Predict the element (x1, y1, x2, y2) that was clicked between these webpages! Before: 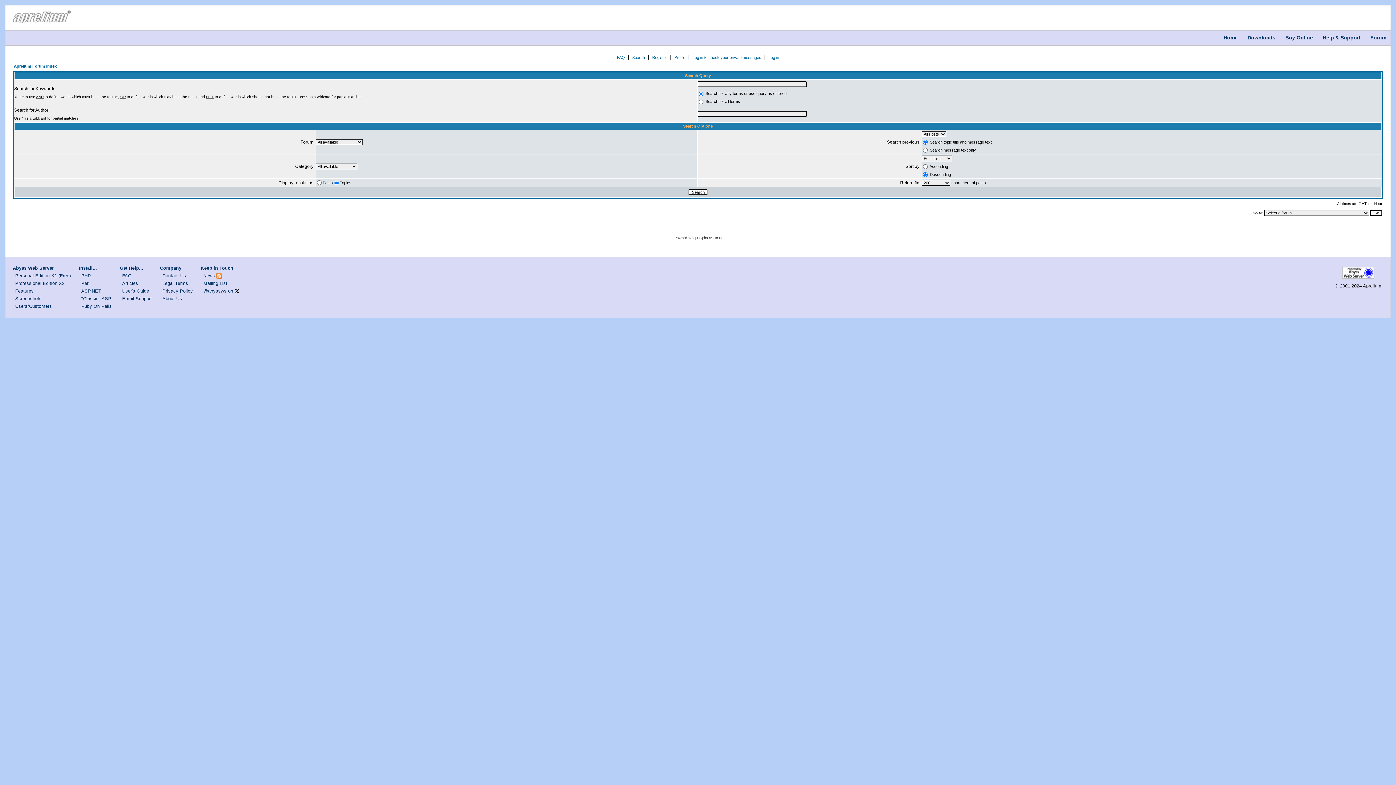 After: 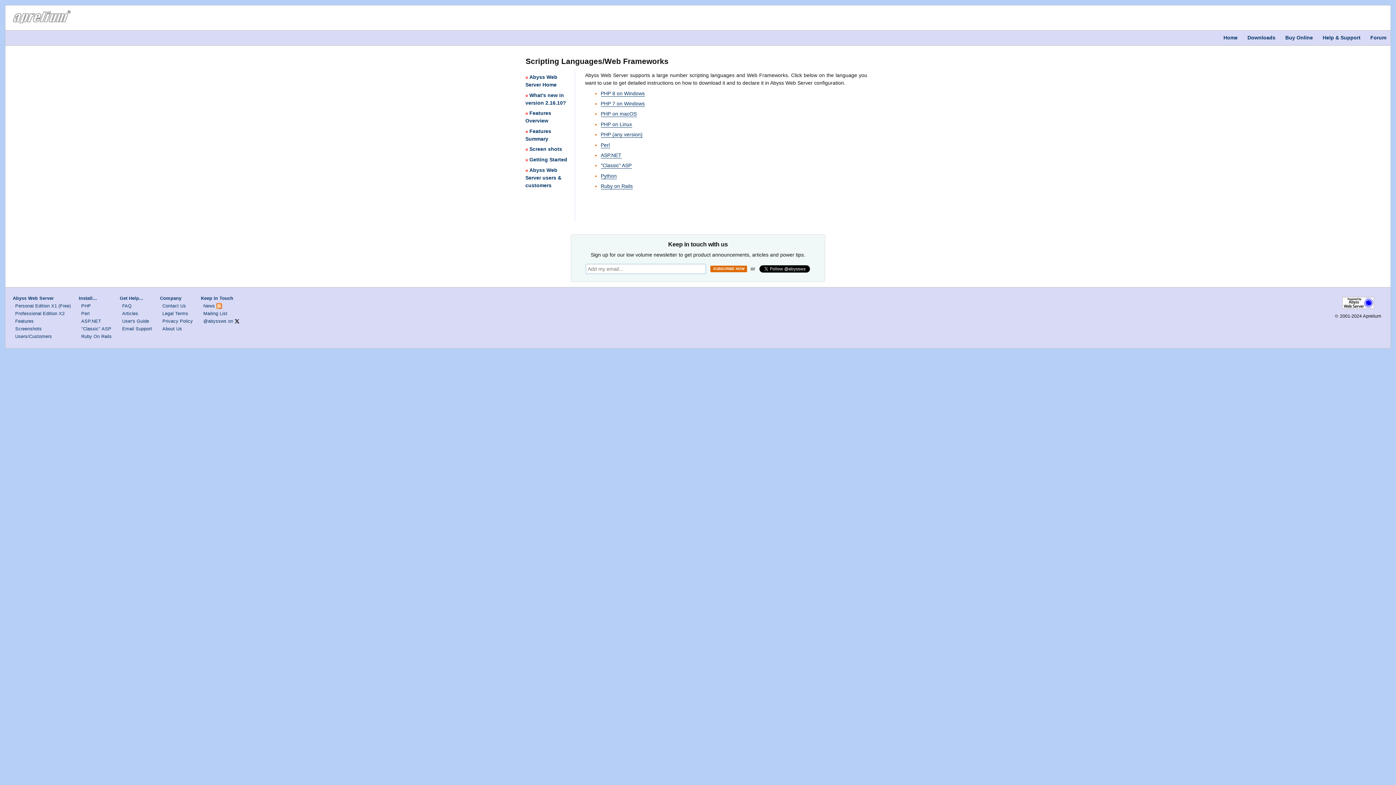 Action: bbox: (78, 265, 97, 270) label: Install...